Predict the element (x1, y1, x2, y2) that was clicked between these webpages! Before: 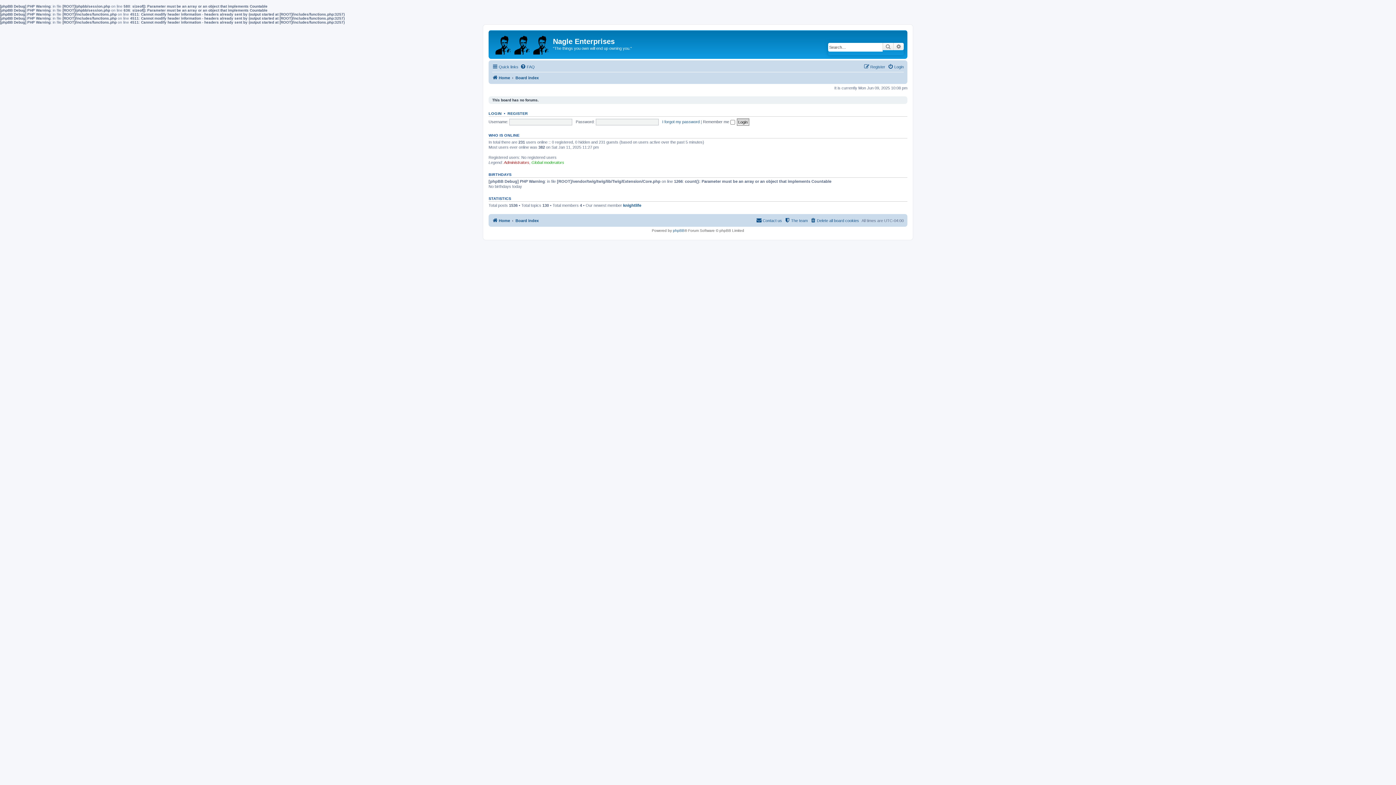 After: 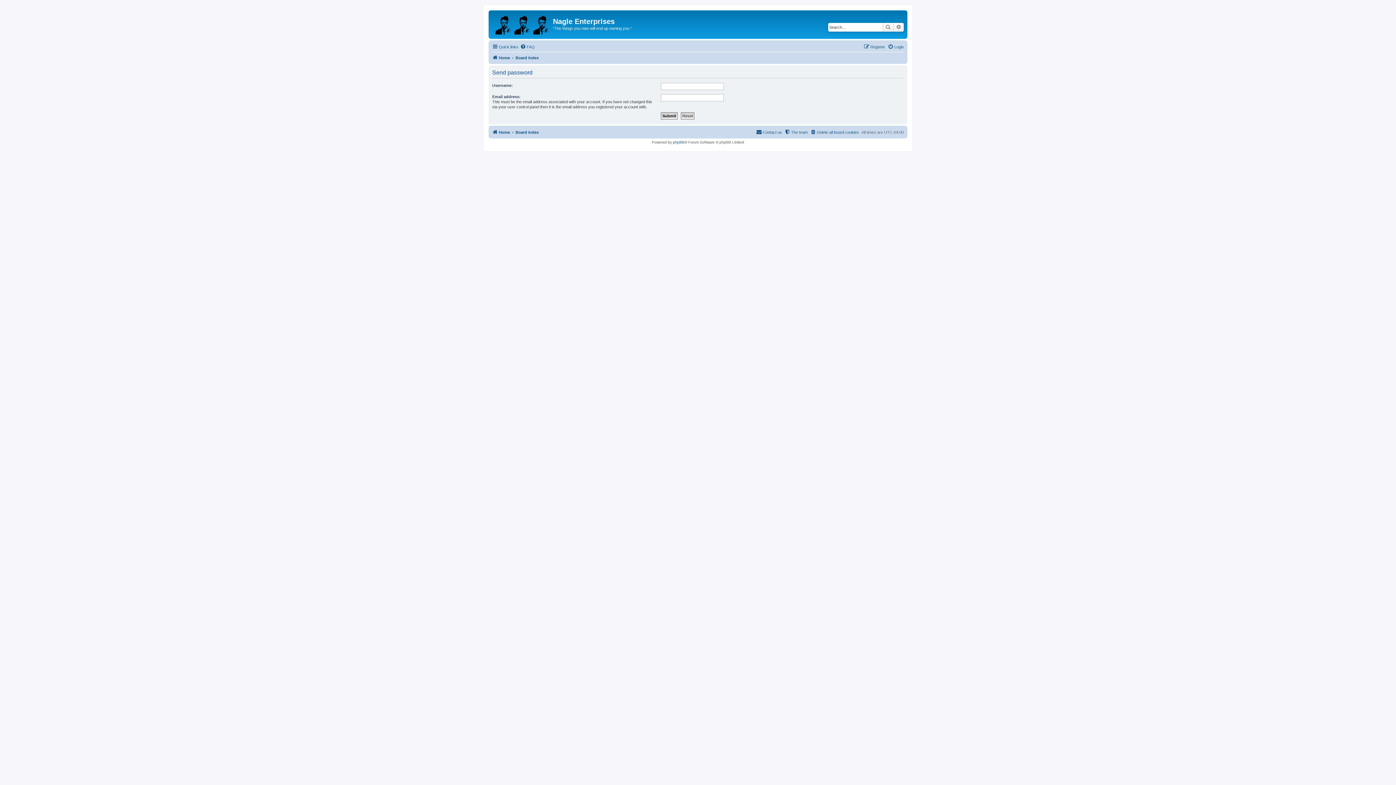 Action: bbox: (662, 119, 699, 123) label: I forgot my password